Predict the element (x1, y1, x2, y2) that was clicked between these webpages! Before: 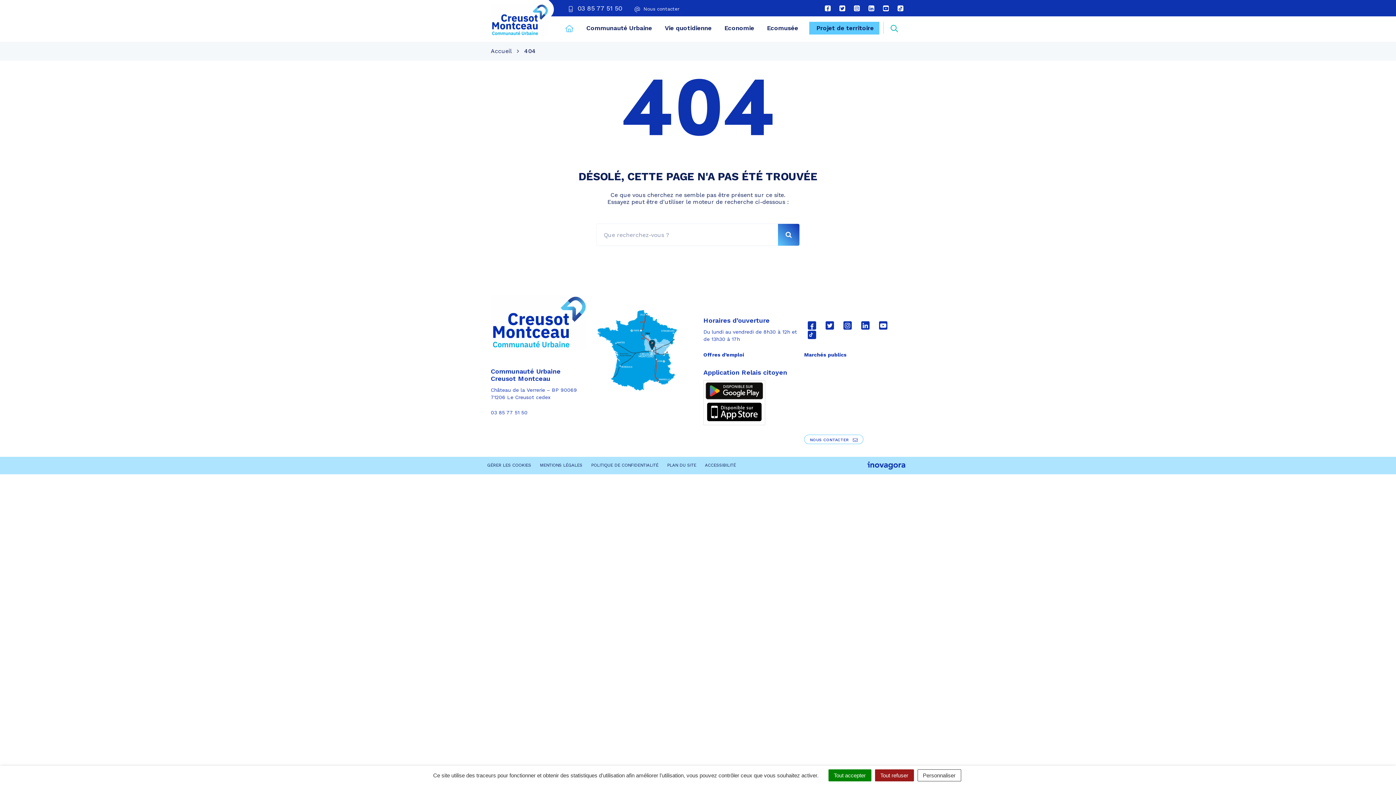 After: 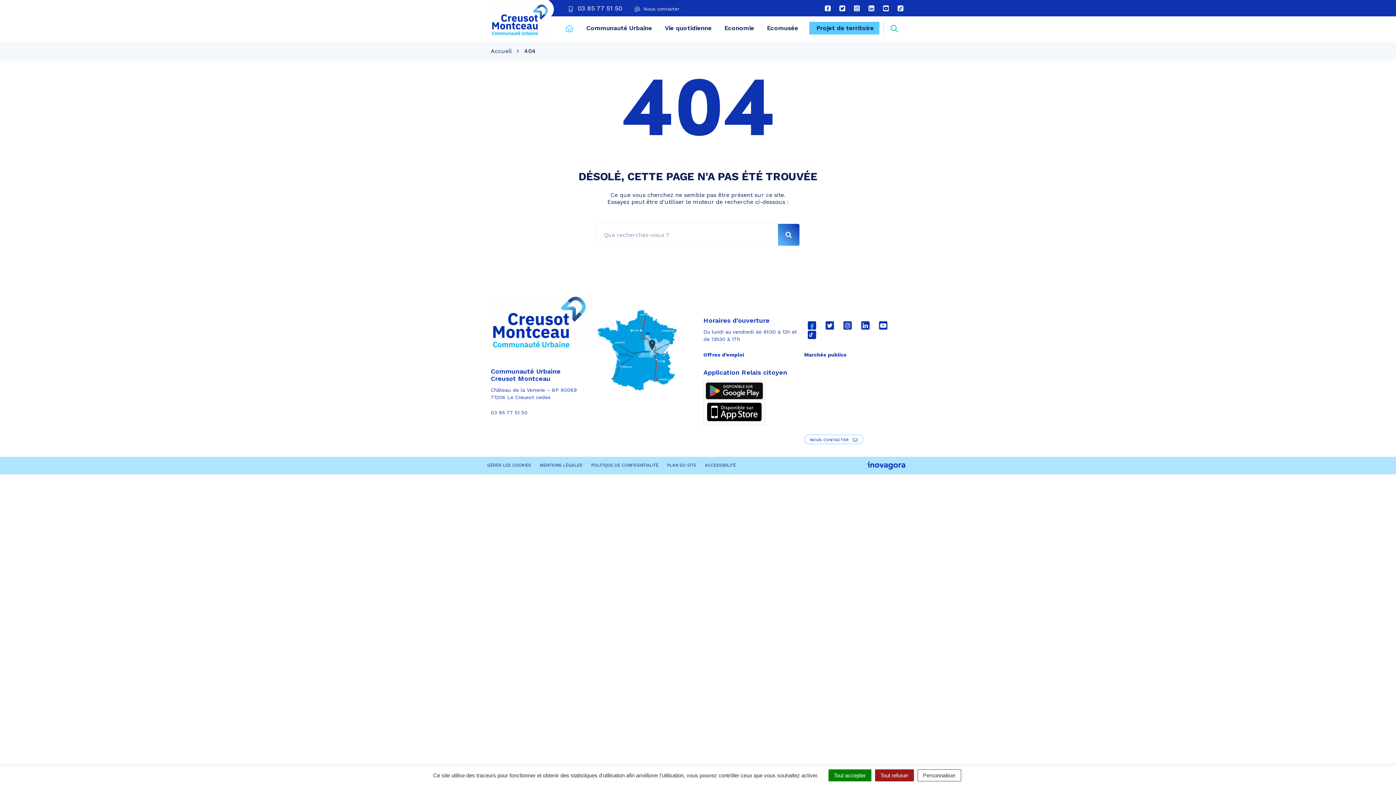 Action: label: Lien vers le compte Facebook bbox: (807, 321, 816, 329)